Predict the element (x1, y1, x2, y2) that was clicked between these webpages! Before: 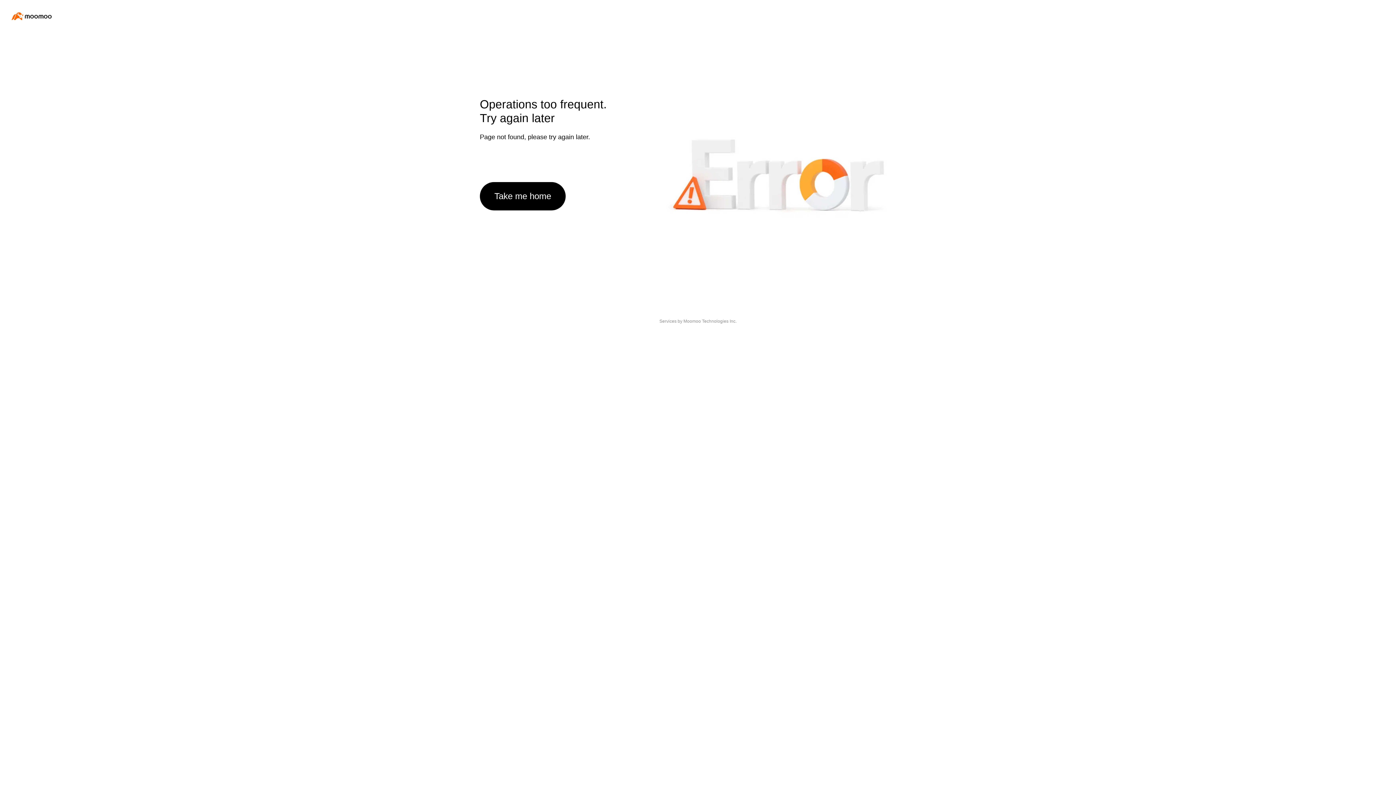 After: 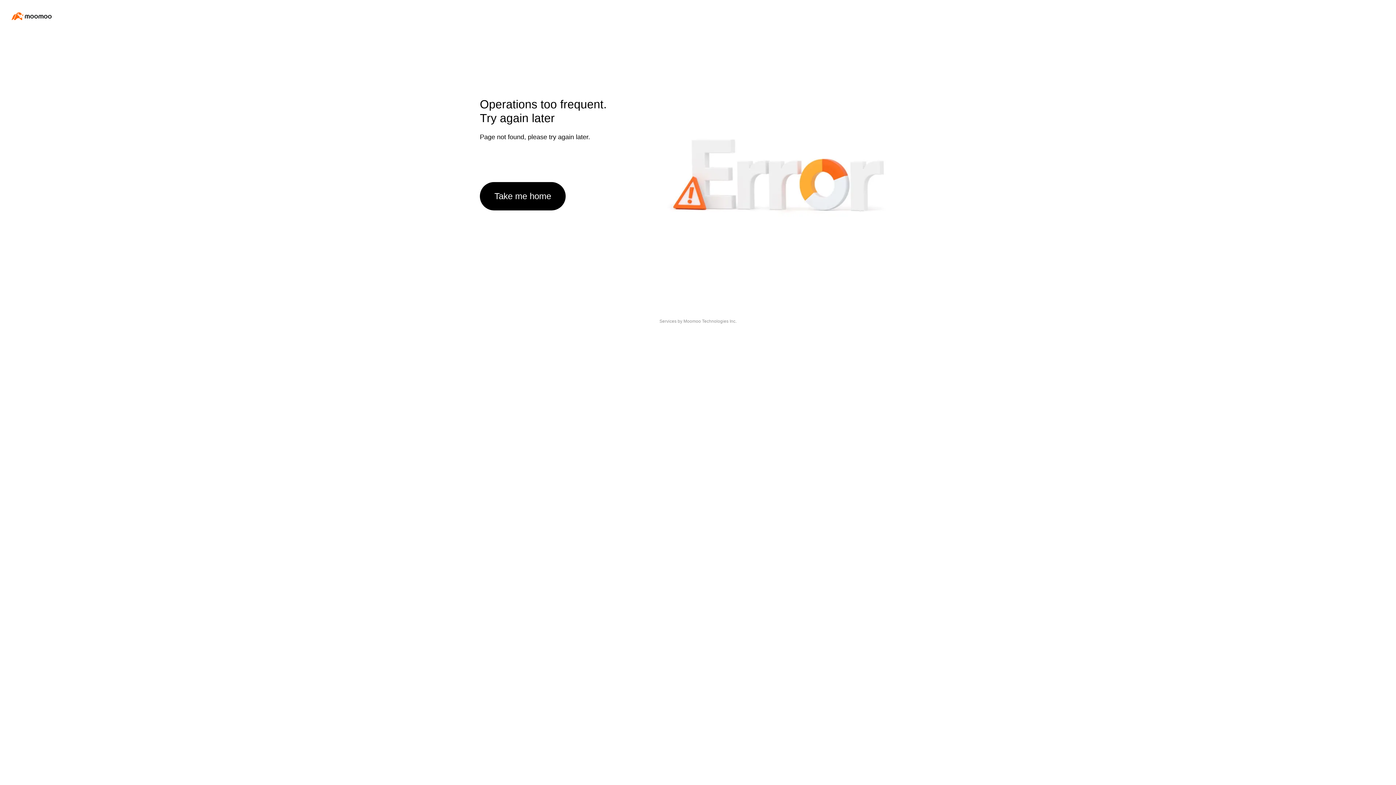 Action: label: Take me home bbox: (480, 182, 565, 210)